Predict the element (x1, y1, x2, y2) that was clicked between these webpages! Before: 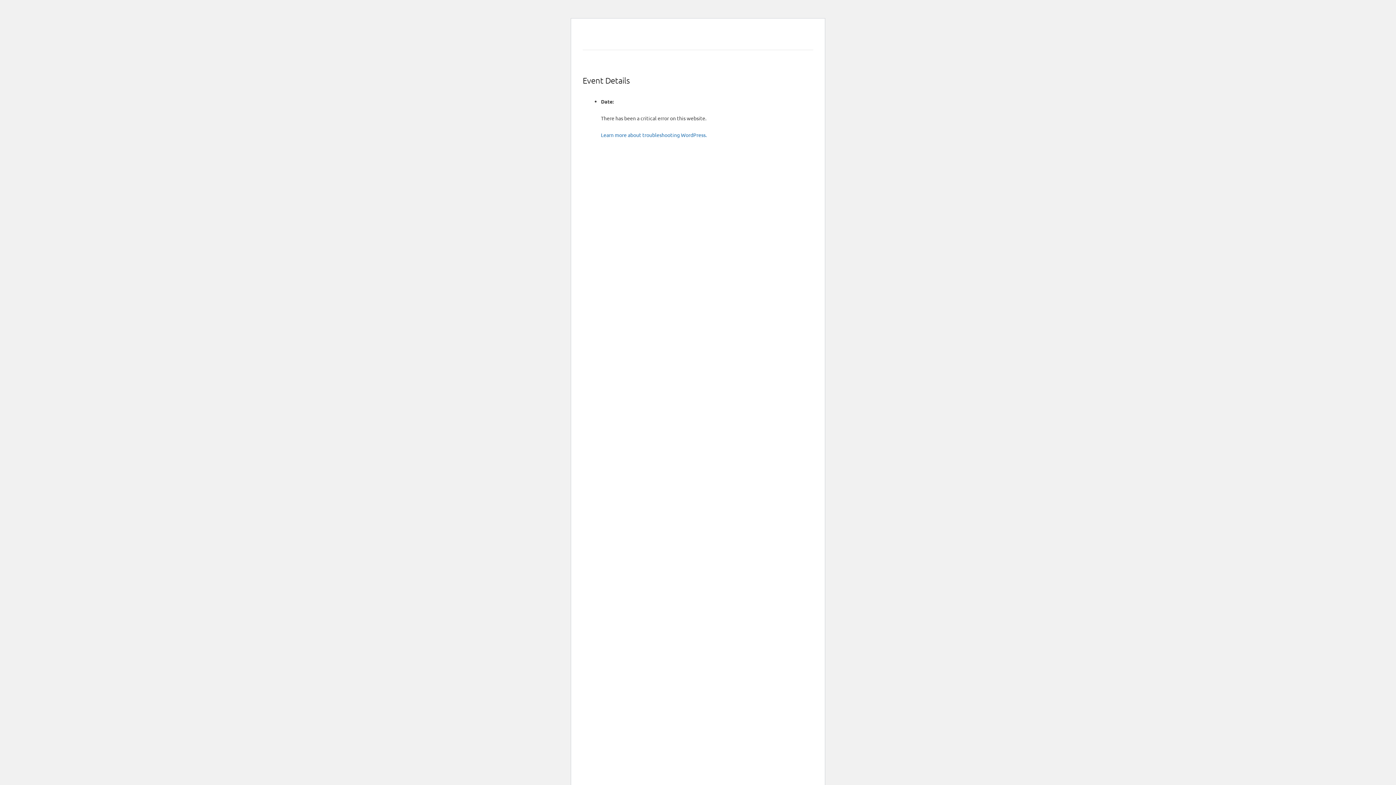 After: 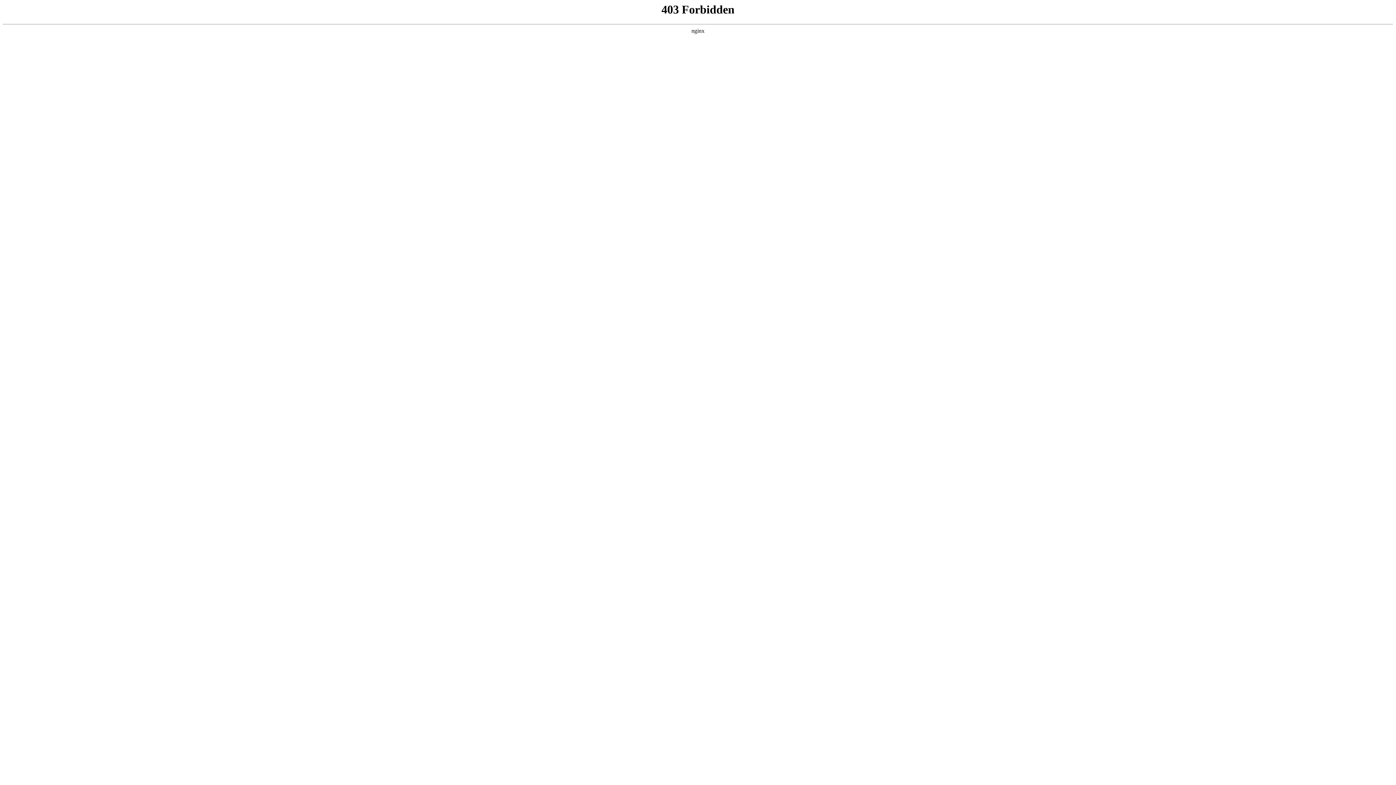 Action: label: Learn more about troubleshooting WordPress. bbox: (601, 131, 706, 138)